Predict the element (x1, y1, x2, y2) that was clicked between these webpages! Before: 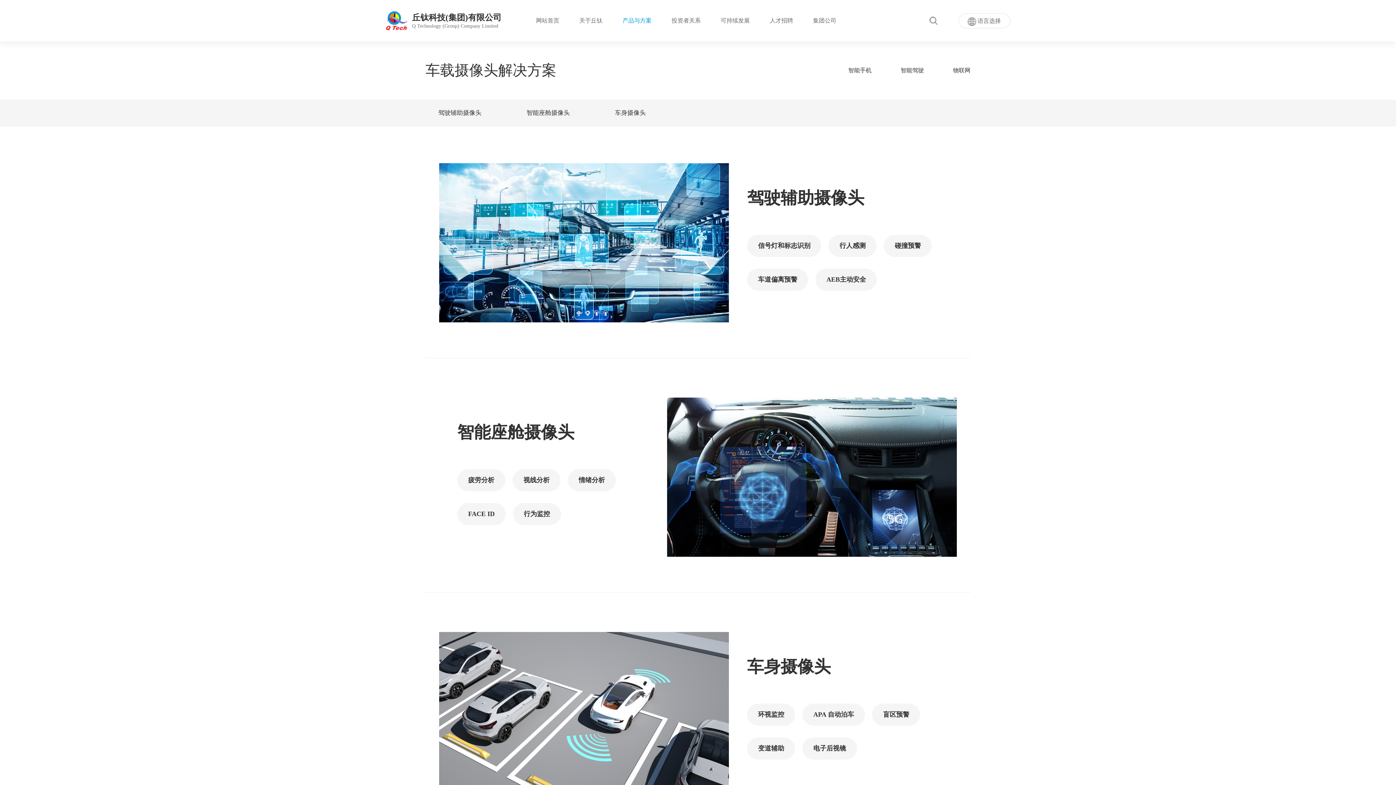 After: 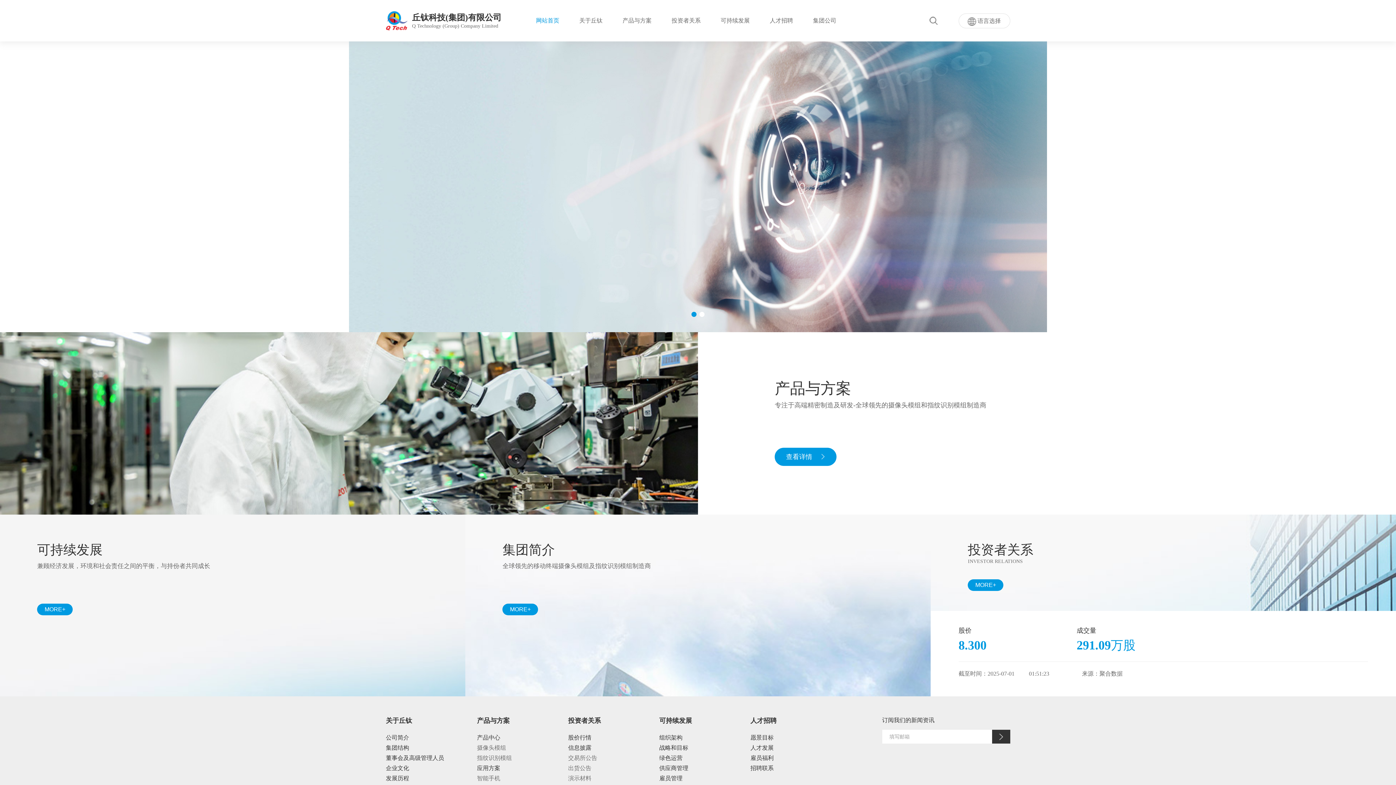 Action: bbox: (536, 0, 559, 41) label: 网站首页